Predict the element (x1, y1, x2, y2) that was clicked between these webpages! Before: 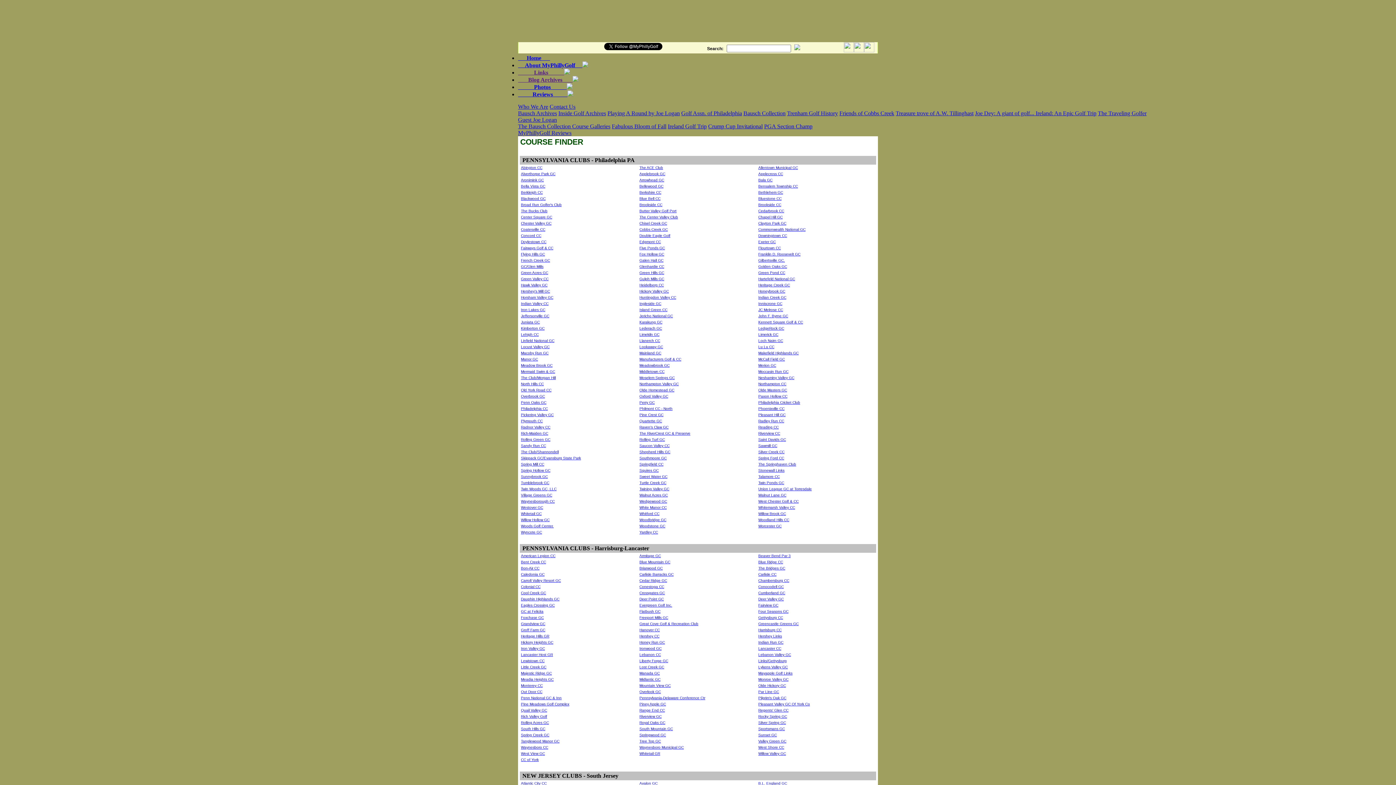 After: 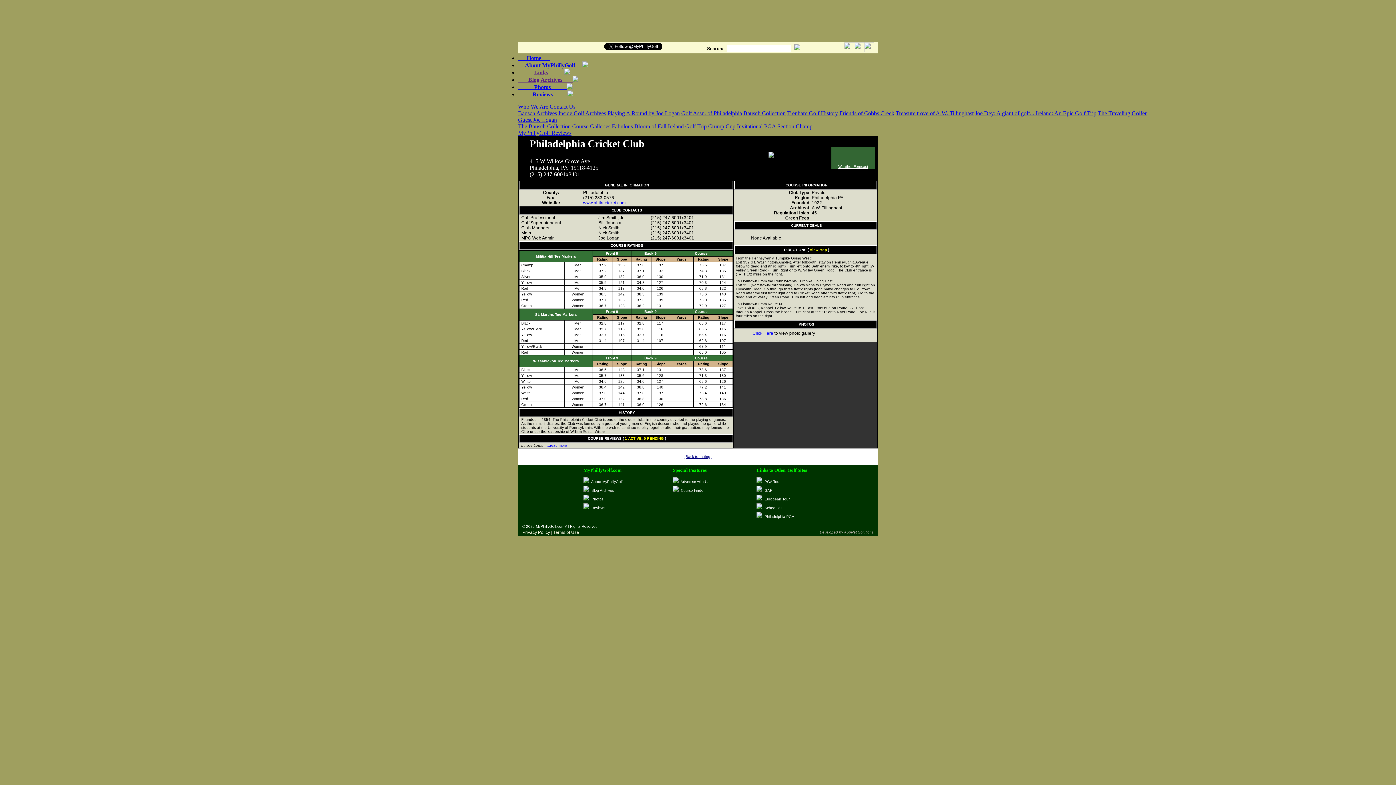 Action: label: Philadelphia Cricket Club bbox: (758, 400, 800, 404)